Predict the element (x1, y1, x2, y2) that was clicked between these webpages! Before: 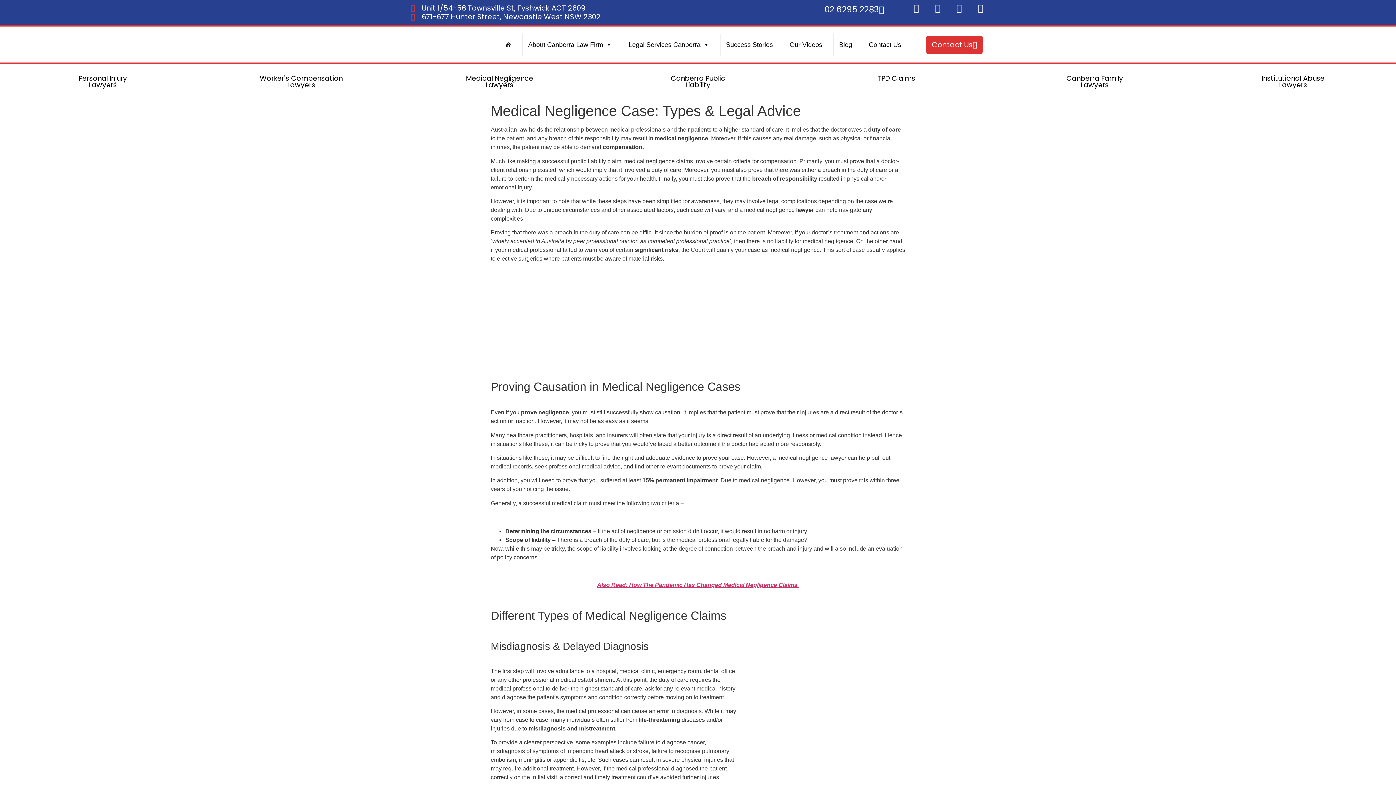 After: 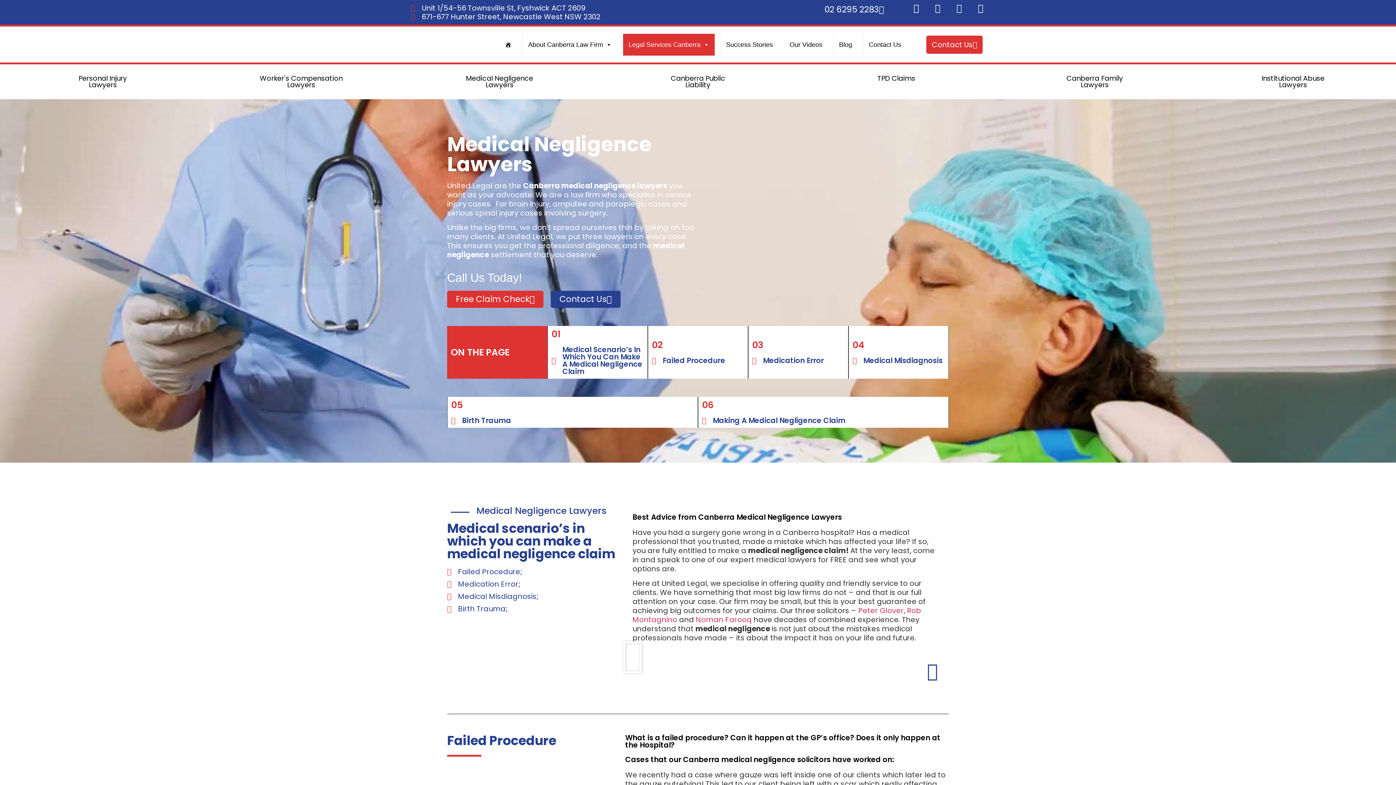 Action: bbox: (462, 71, 536, 92) label: Medical Negligence
Lawyers